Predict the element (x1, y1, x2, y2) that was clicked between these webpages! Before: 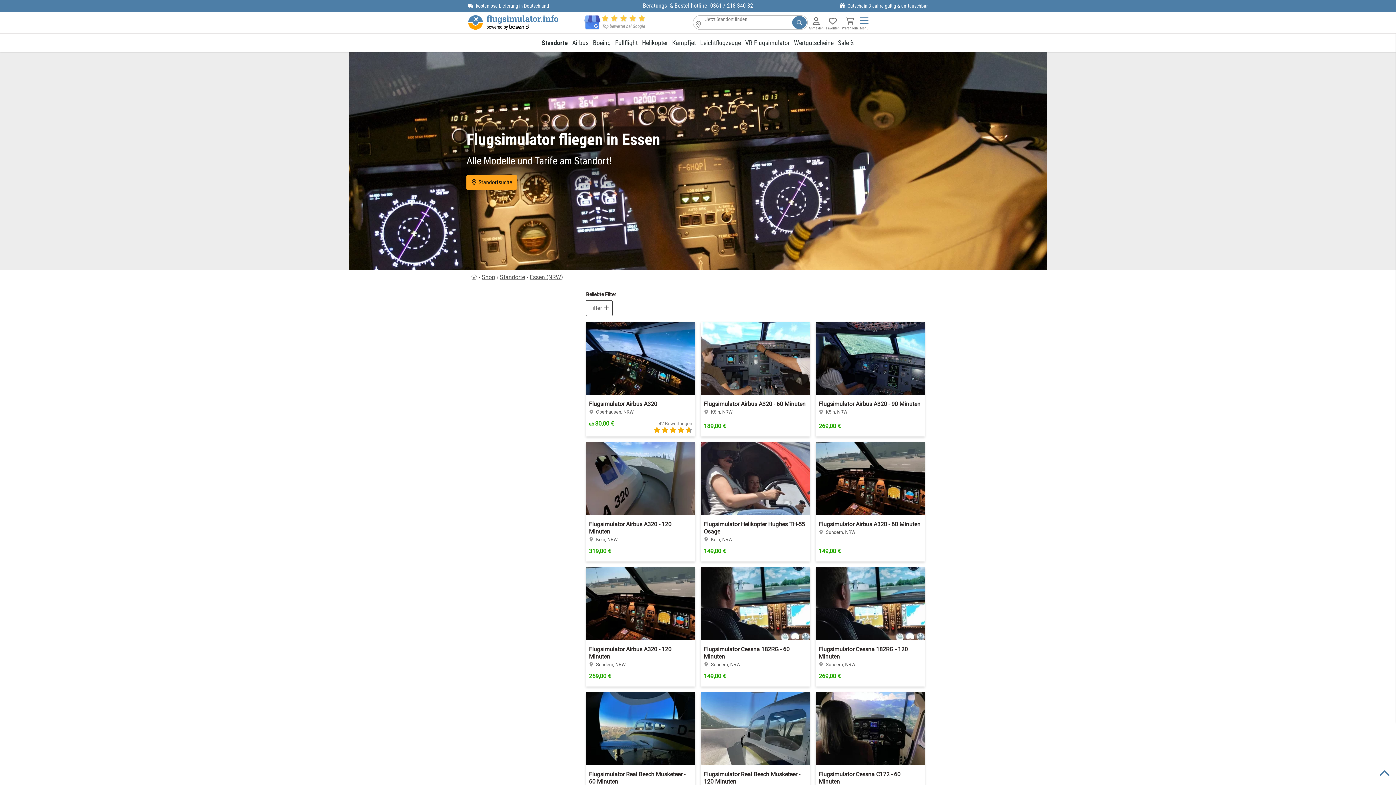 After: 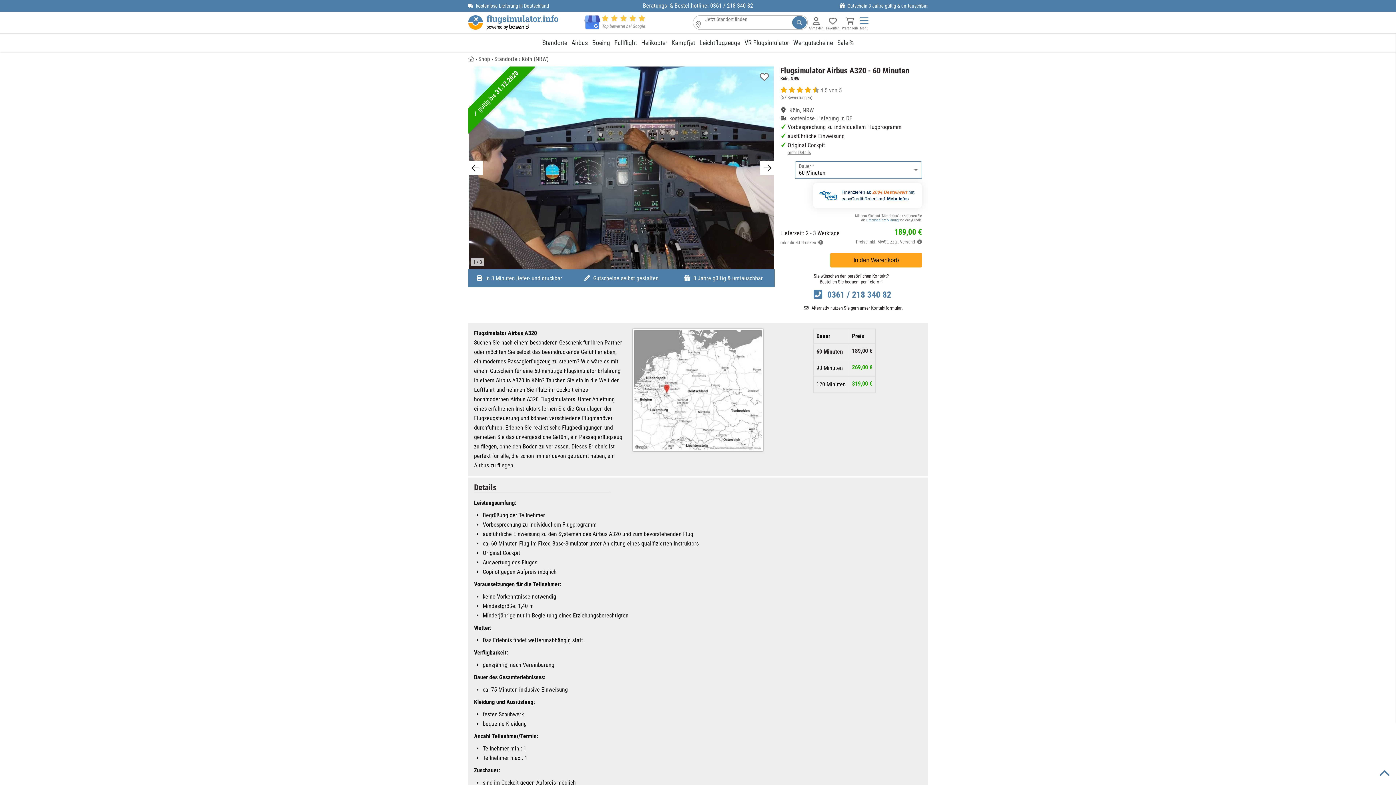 Action: label: Flugsimulator Airbus A320 - 60 Minuten
 Köln, NRW
189,00 € bbox: (701, 322, 810, 436)